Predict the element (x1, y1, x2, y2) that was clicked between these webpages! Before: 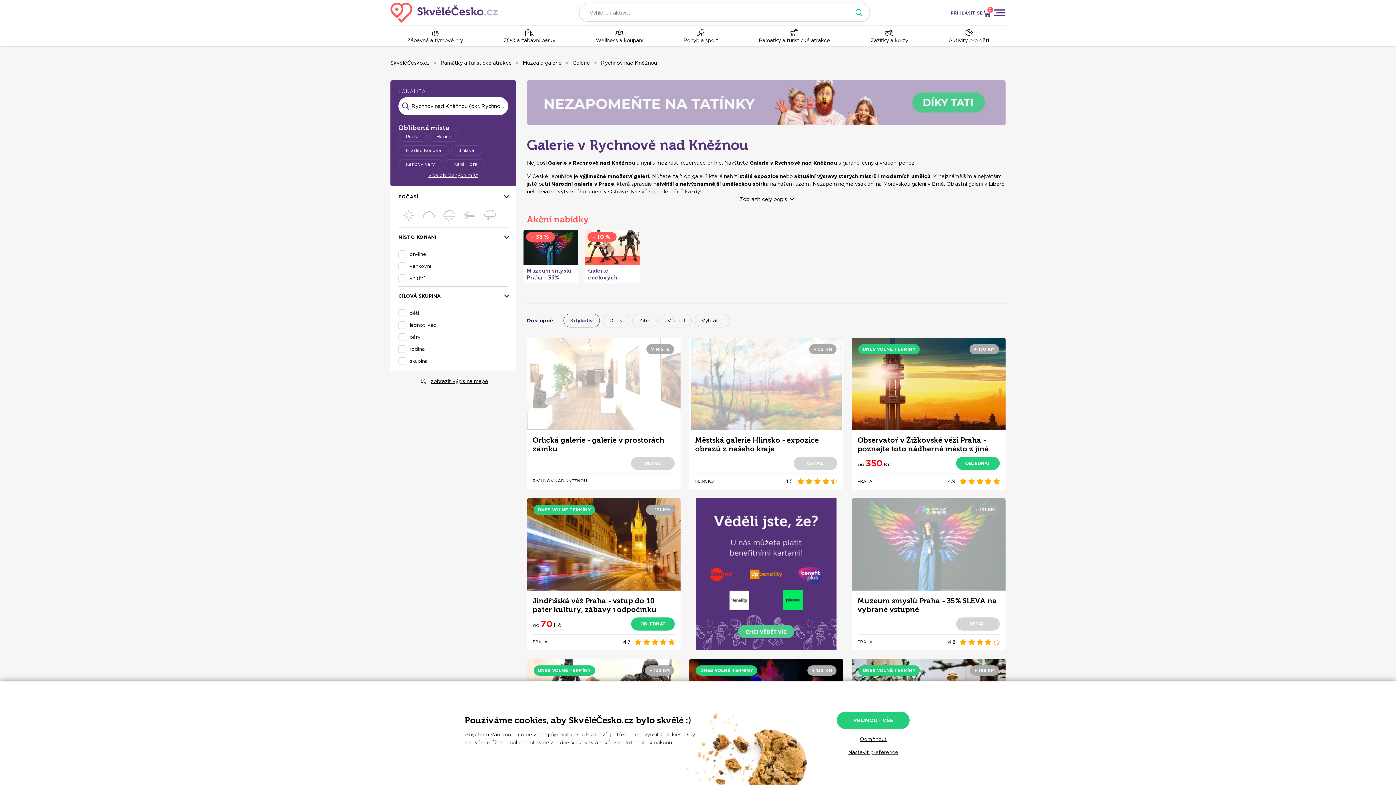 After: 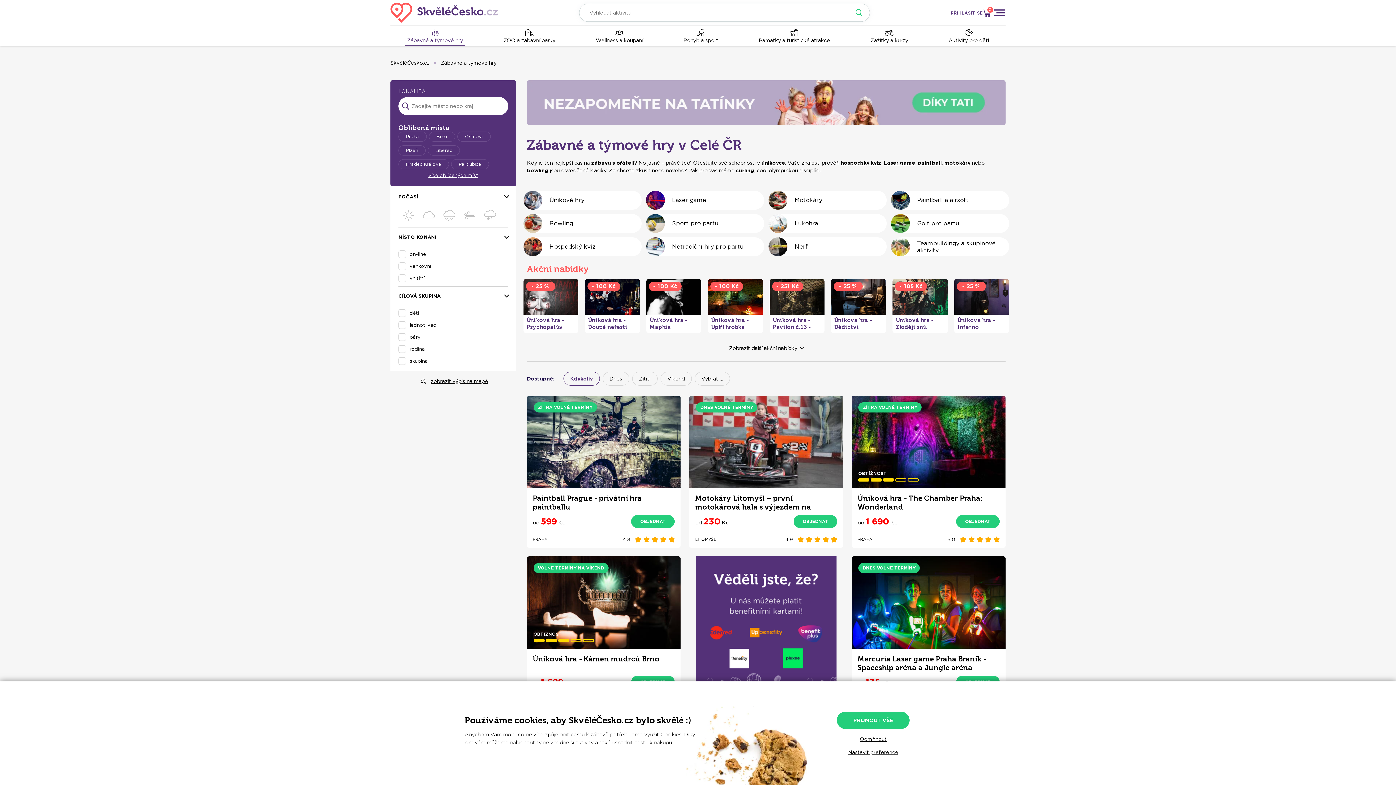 Action: label: Zábavné a týmové hry bbox: (404, 25, 465, 46)